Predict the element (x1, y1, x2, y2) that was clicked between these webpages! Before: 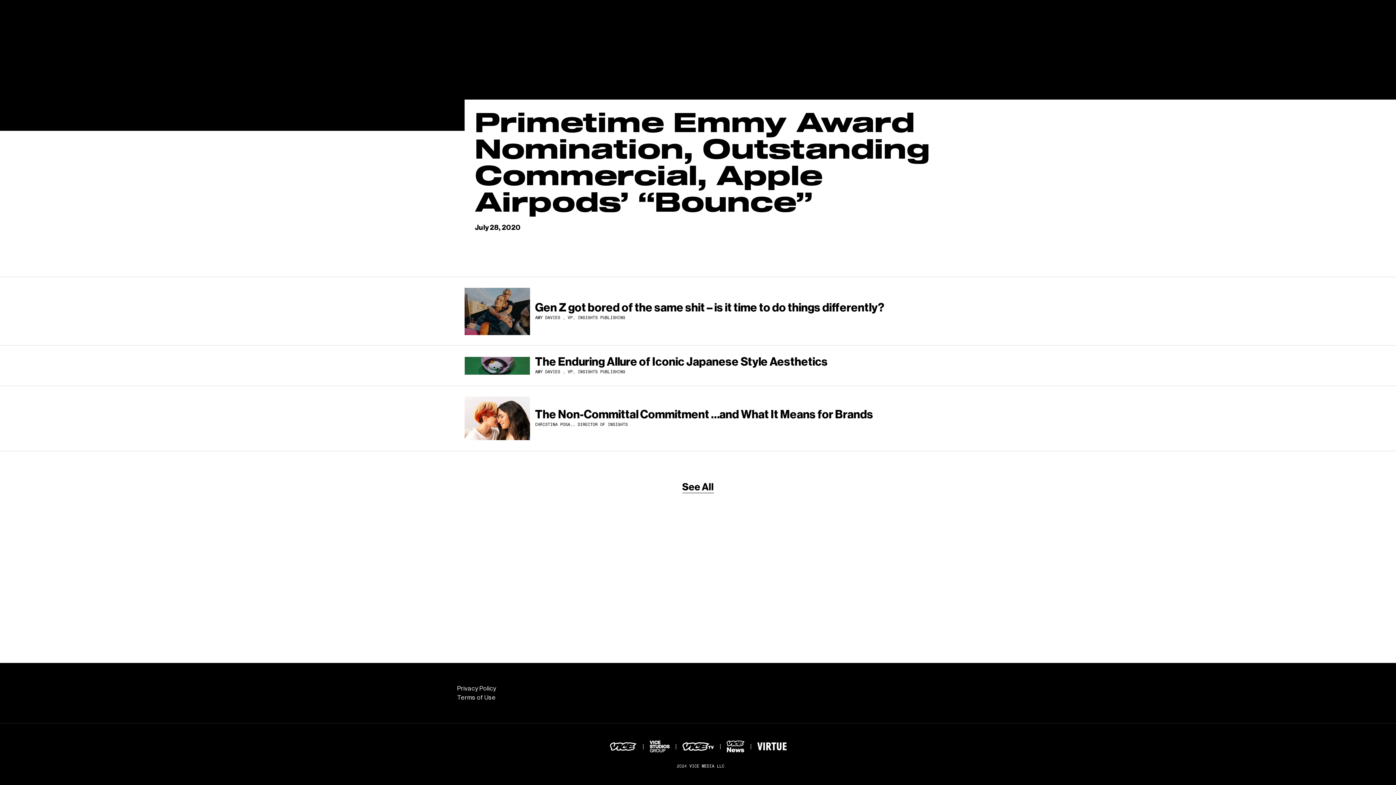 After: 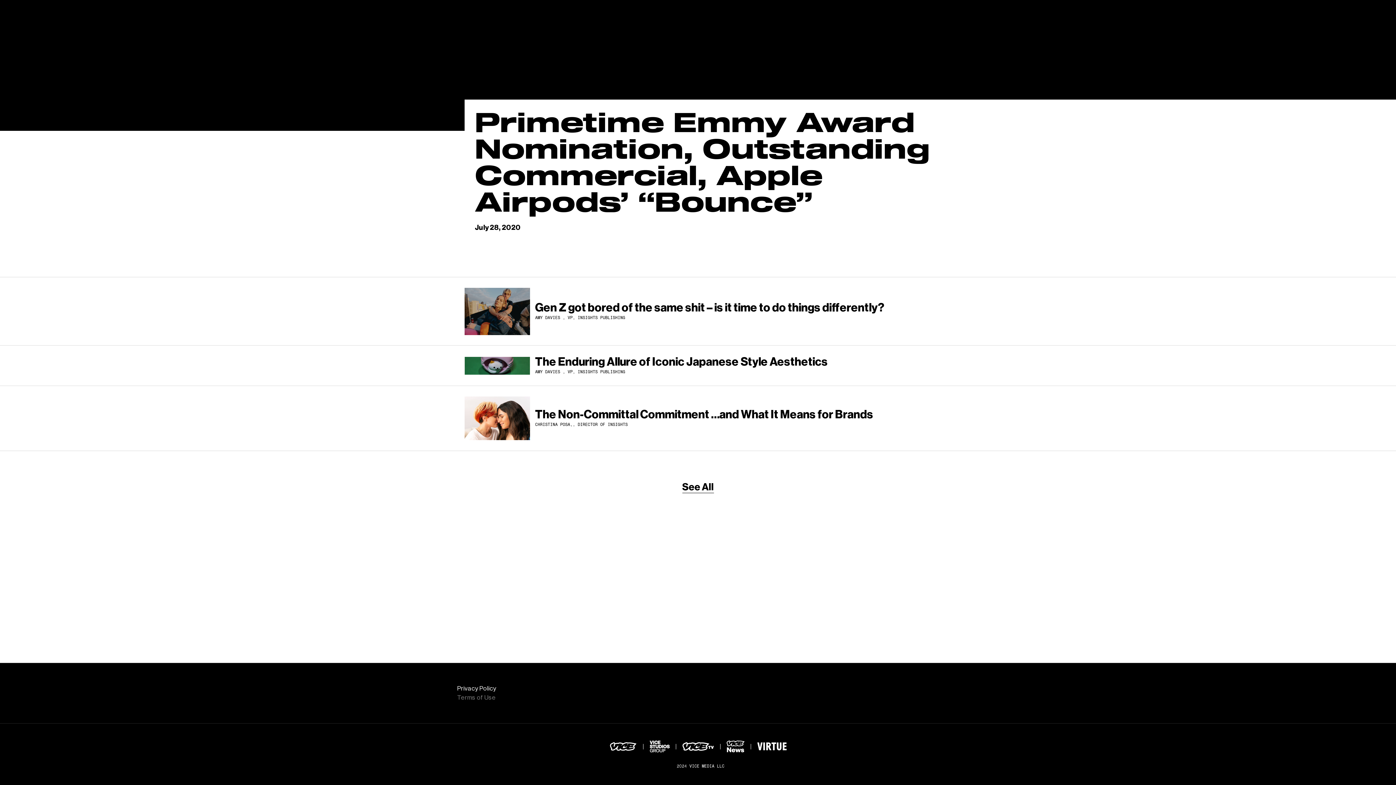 Action: bbox: (457, 693, 567, 702) label: Terms of Use